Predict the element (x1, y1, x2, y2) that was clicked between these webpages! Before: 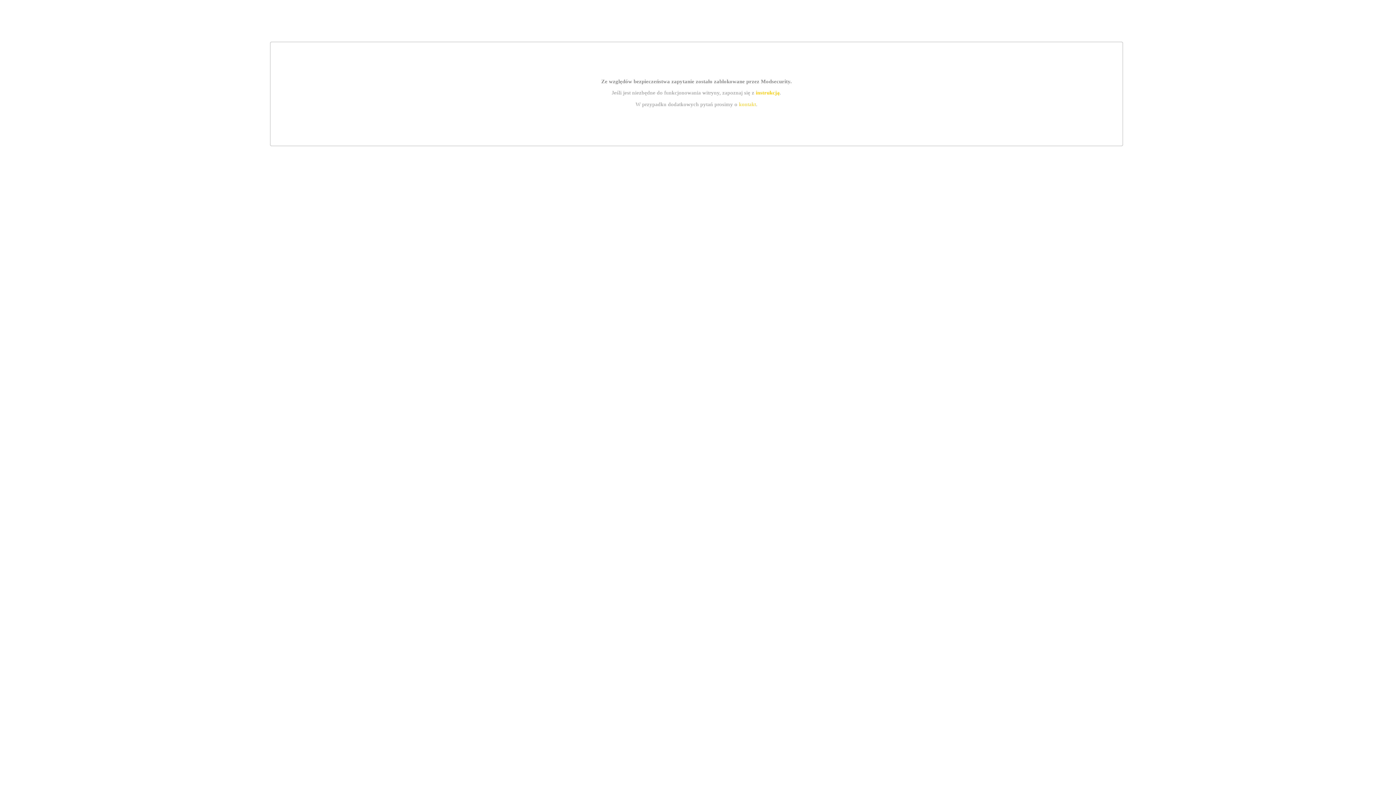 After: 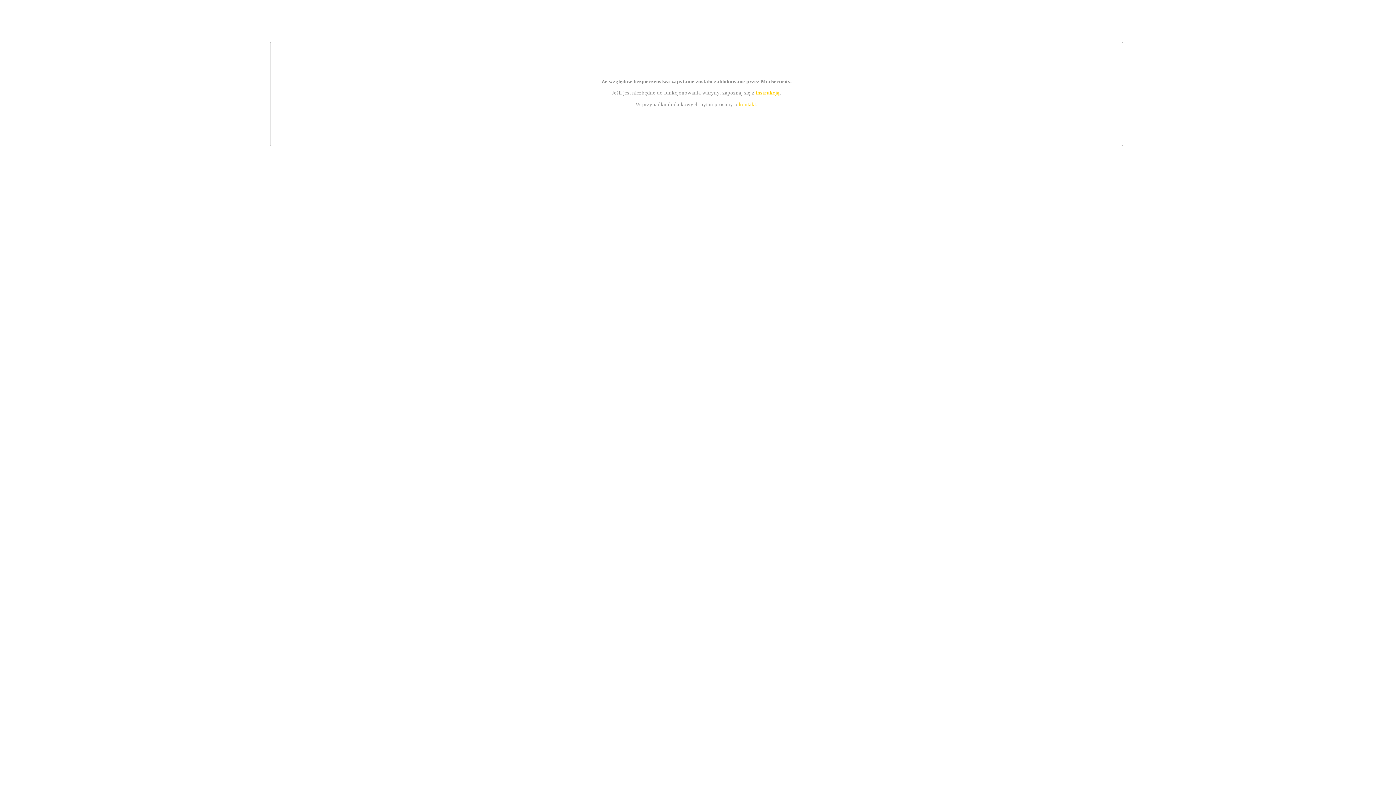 Action: label: instrukcją bbox: (755, 89, 779, 95)